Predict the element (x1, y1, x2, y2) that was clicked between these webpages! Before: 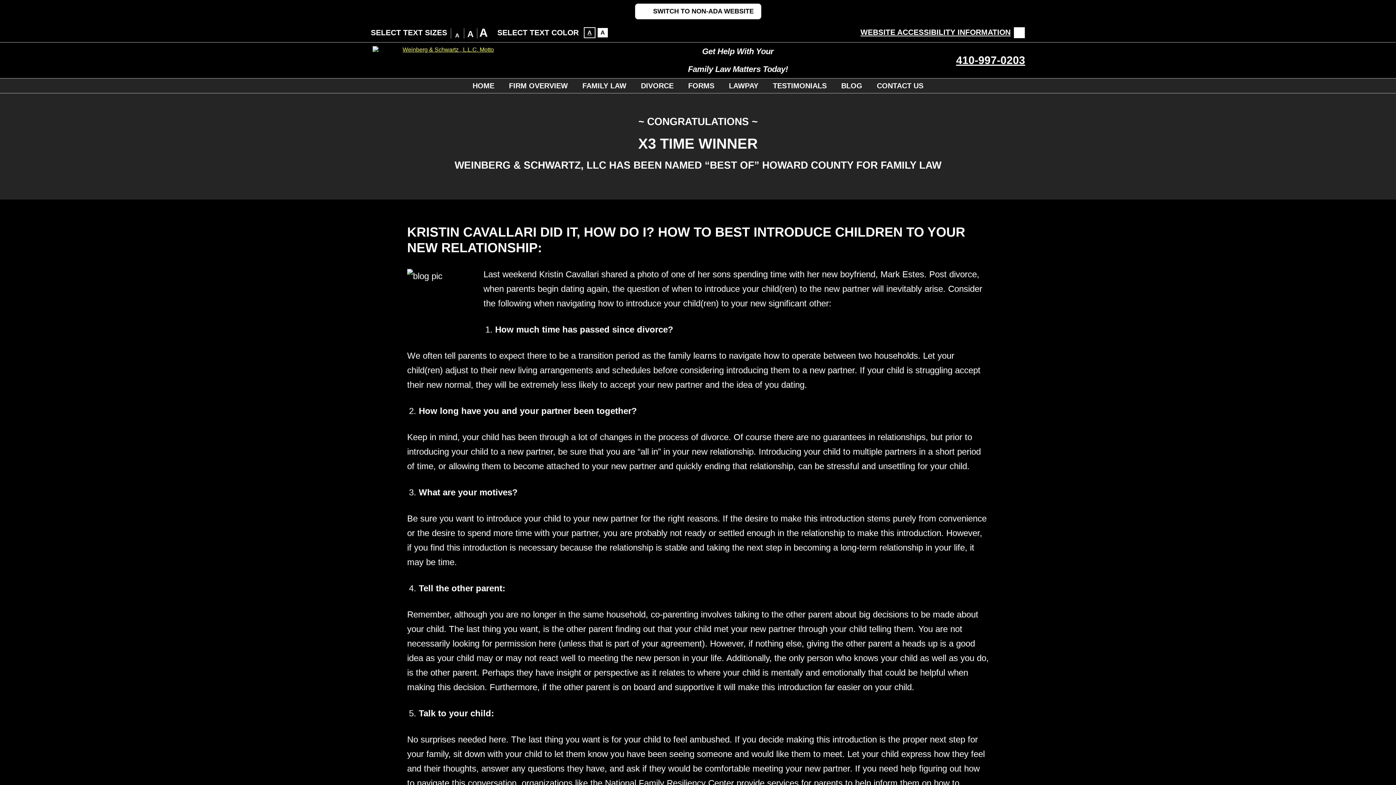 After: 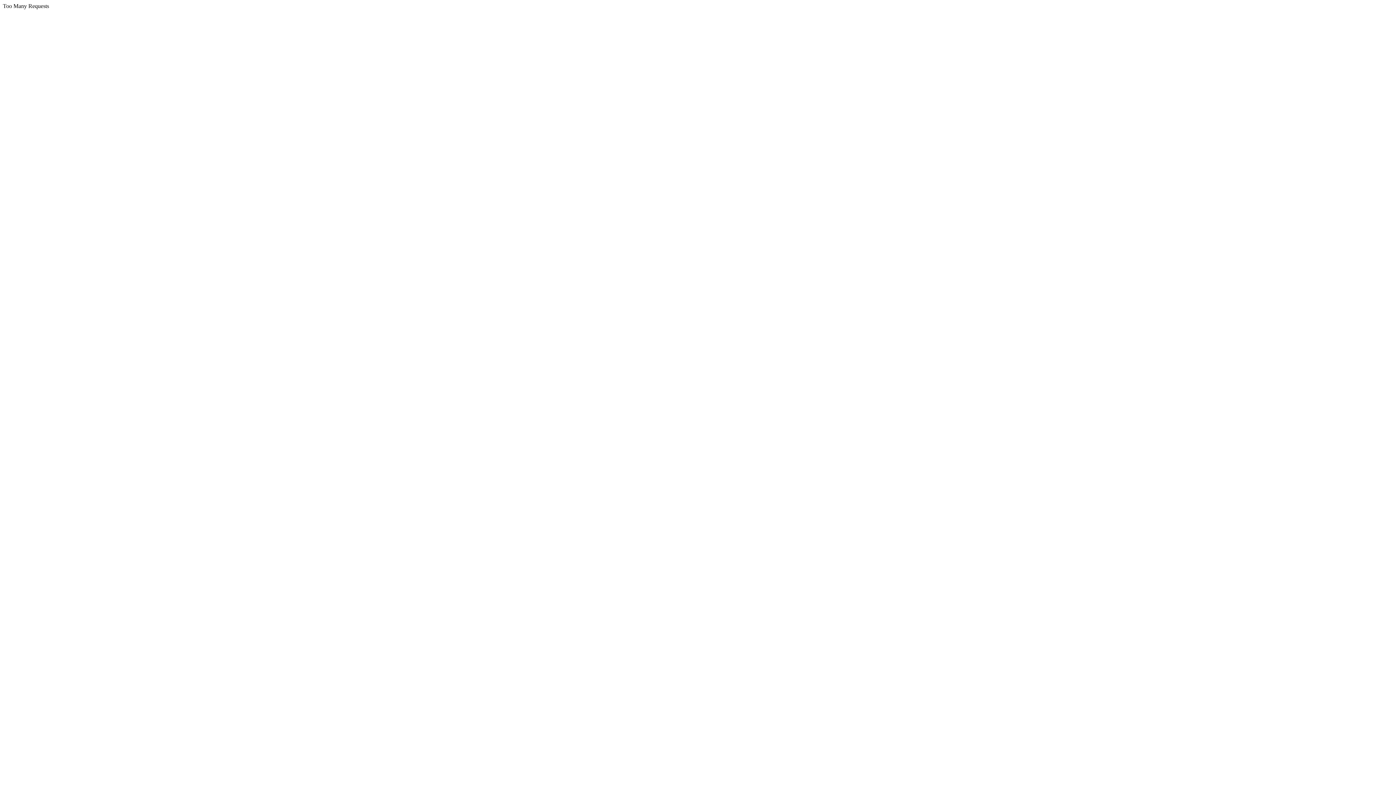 Action: label: WEBSITE ACCESSIBILITY INFORMATION bbox: (860, 26, 1025, 38)